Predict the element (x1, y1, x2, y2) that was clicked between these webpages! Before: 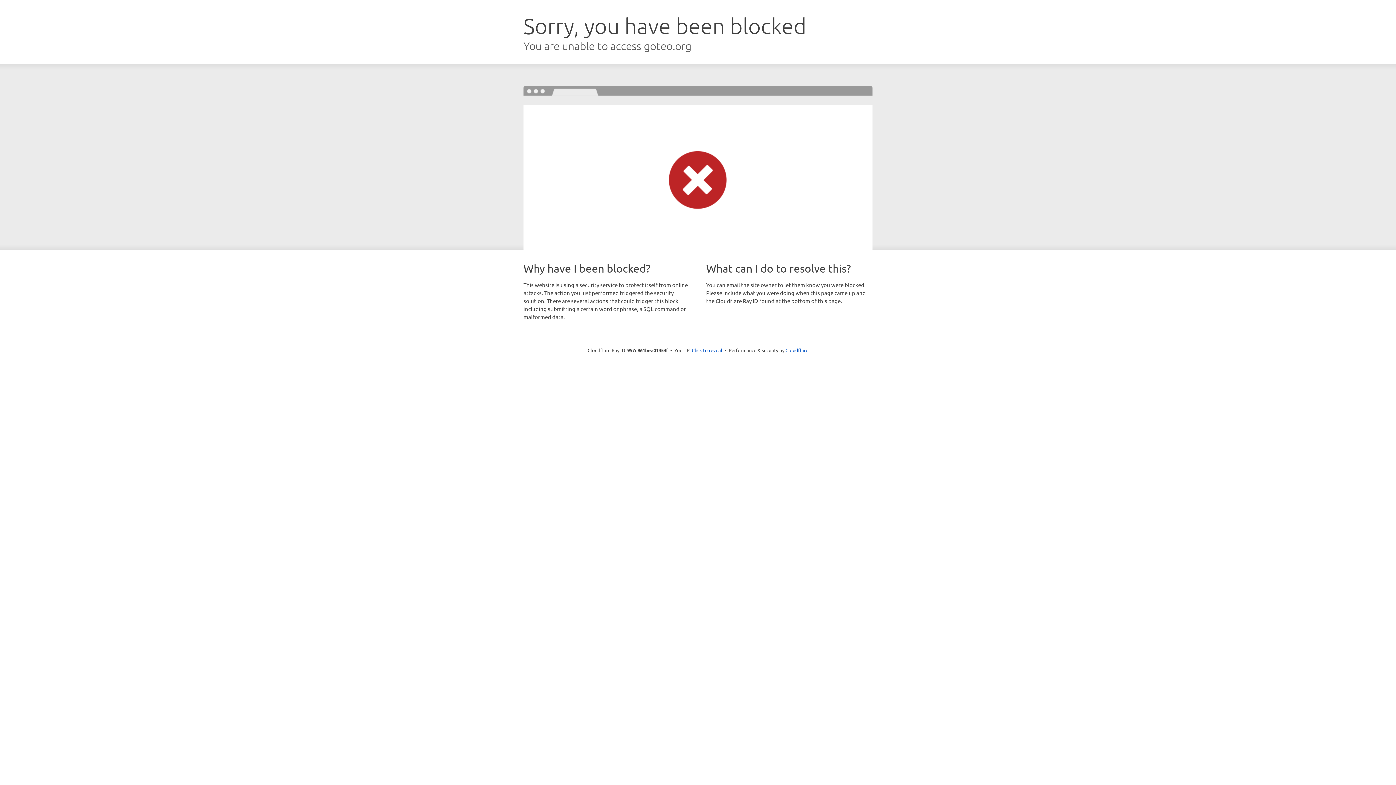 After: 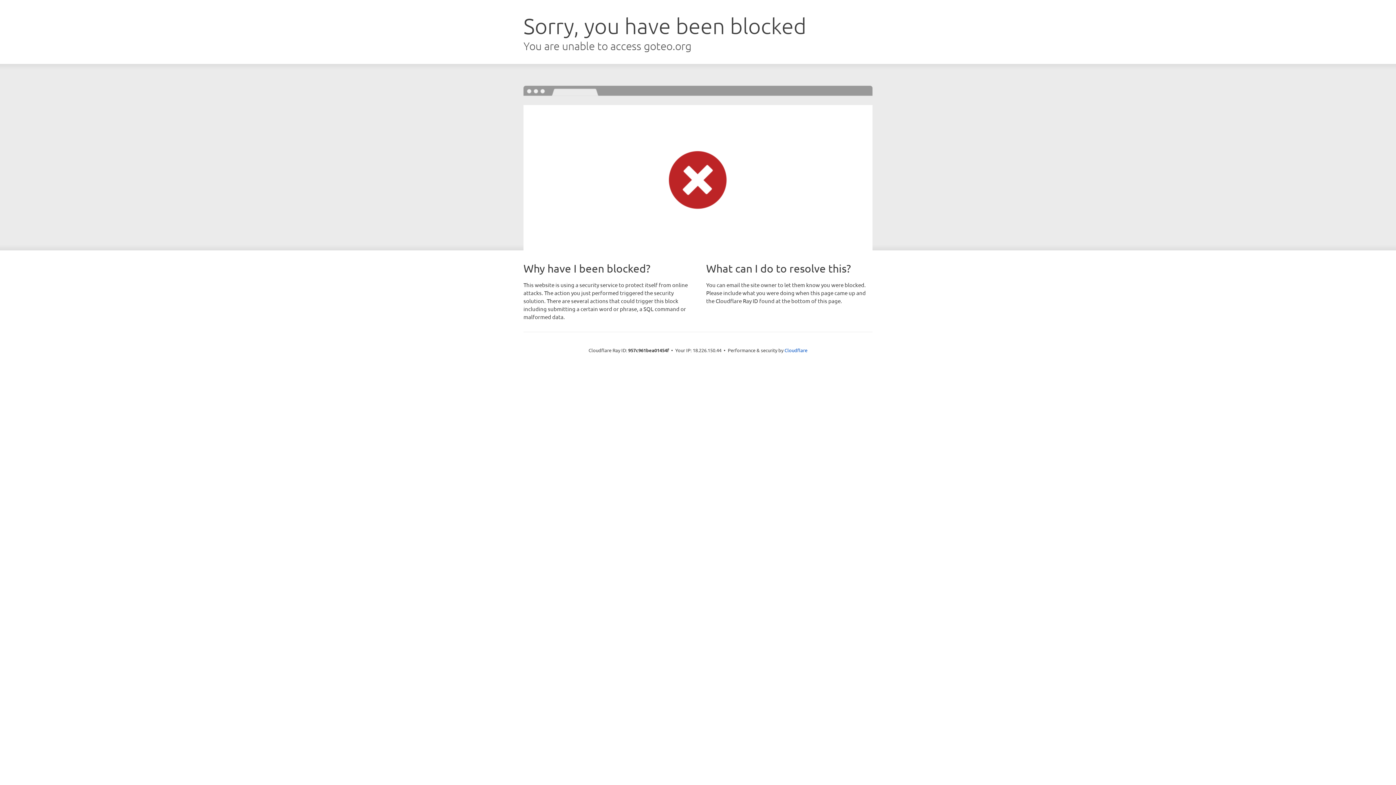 Action: label: Click to reveal bbox: (692, 346, 722, 353)